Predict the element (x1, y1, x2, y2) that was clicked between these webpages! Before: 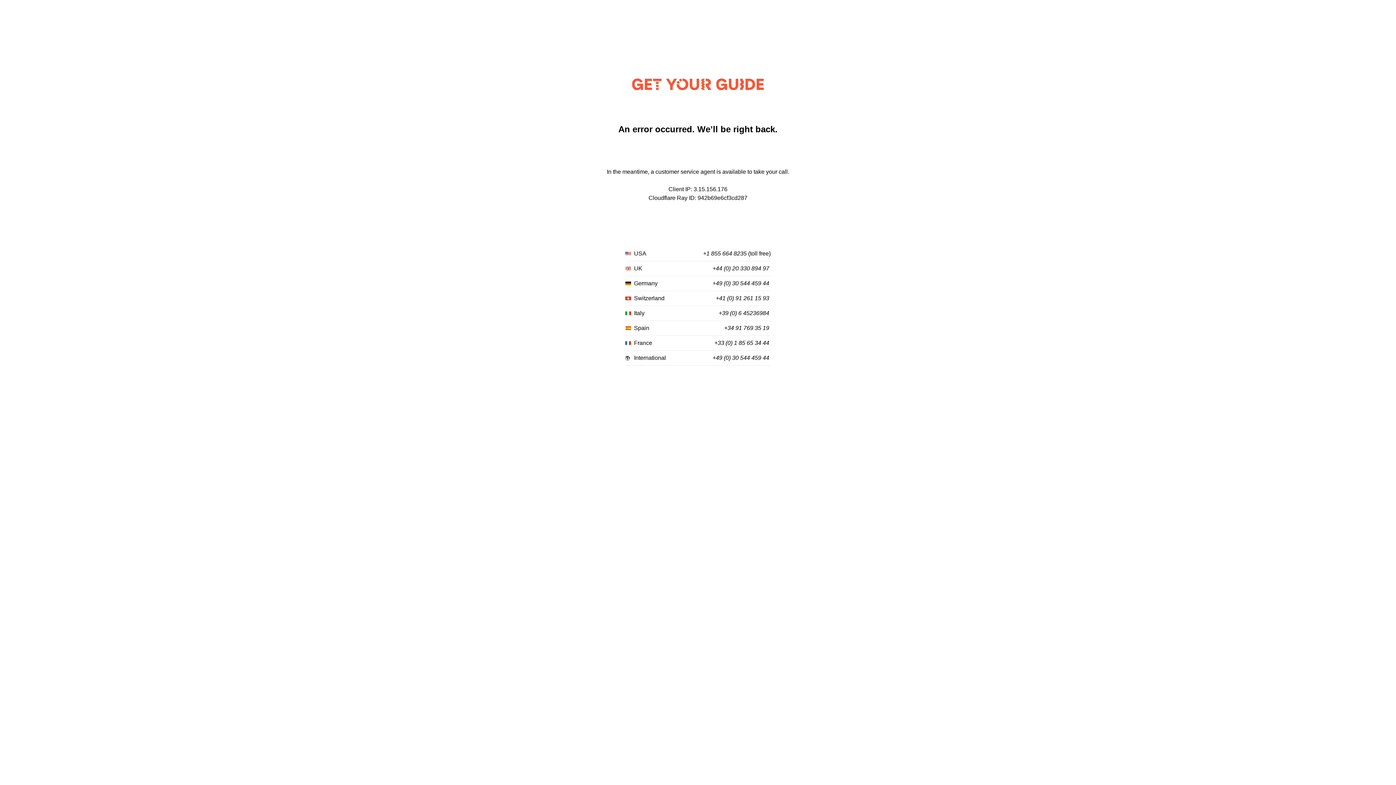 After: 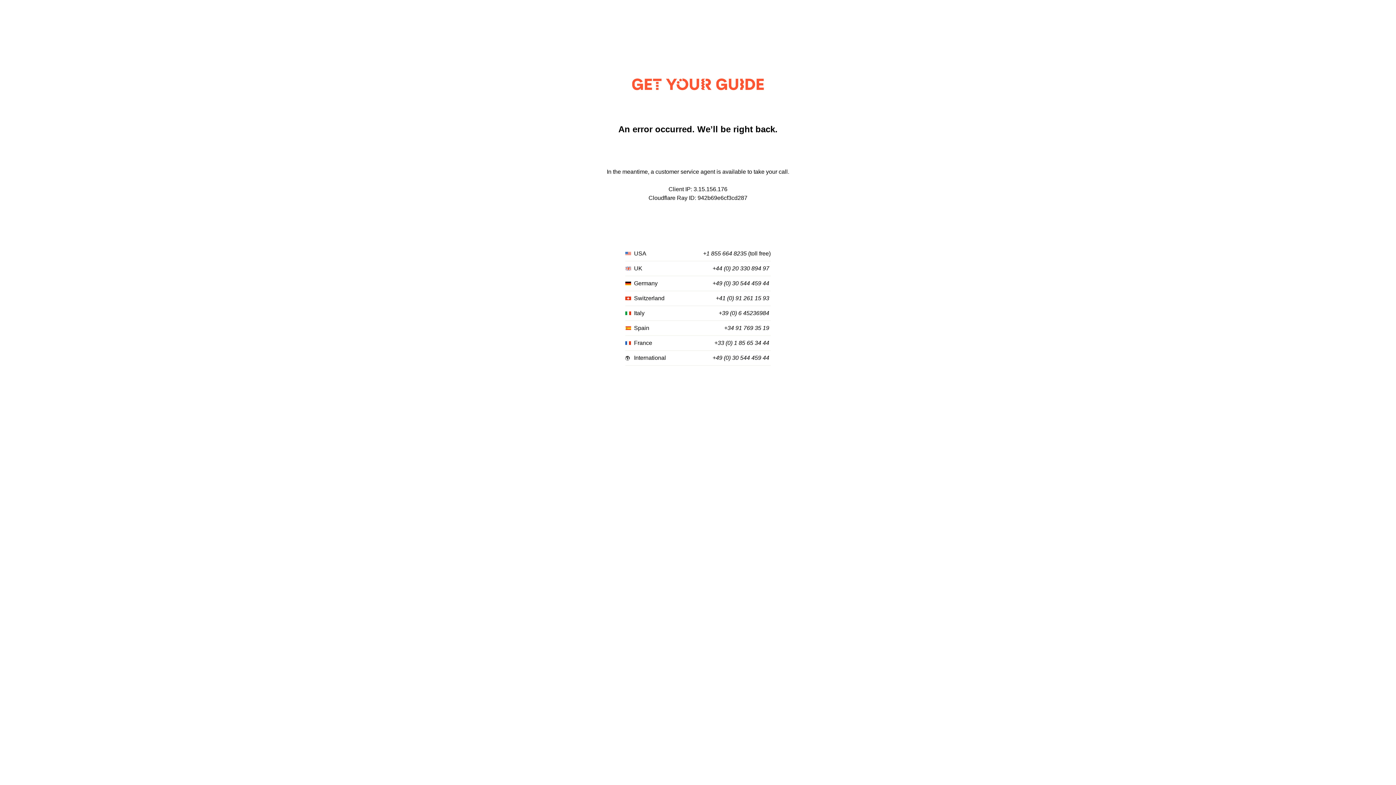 Action: bbox: (724, 325, 769, 331) label: +34 91 769 35 19